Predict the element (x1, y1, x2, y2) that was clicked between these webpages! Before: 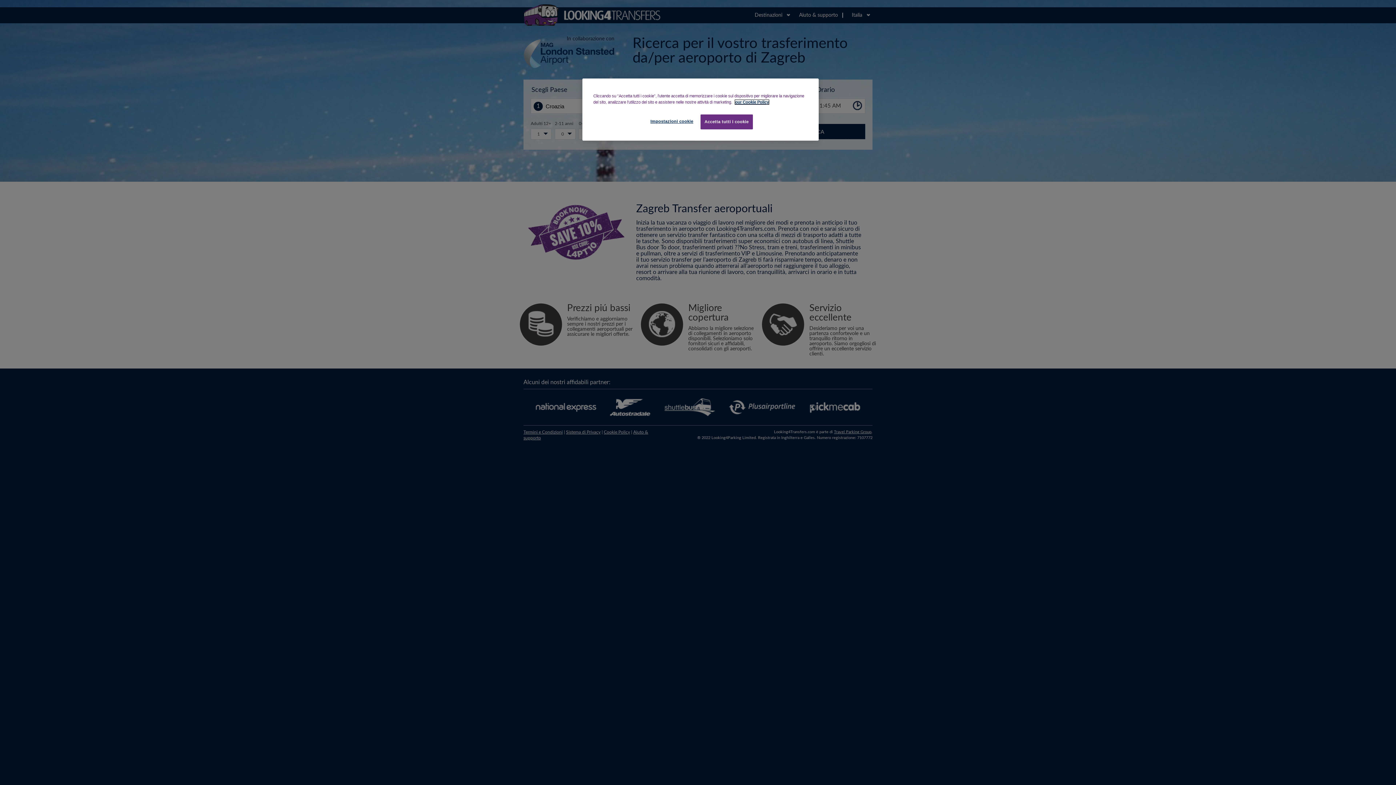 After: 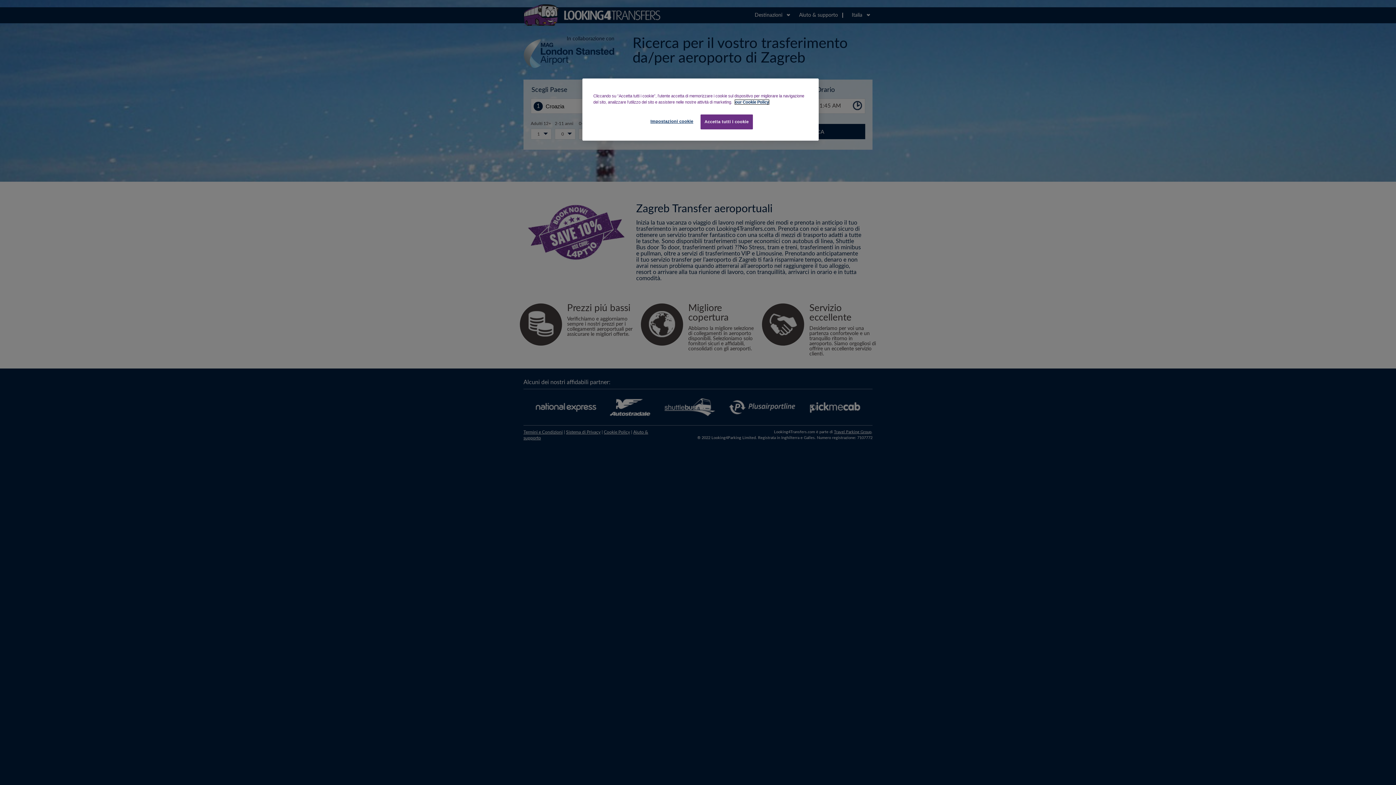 Action: label: Maggiori informazioni sulla tua privacy, apre in una nuova scheda bbox: (735, 100, 769, 104)